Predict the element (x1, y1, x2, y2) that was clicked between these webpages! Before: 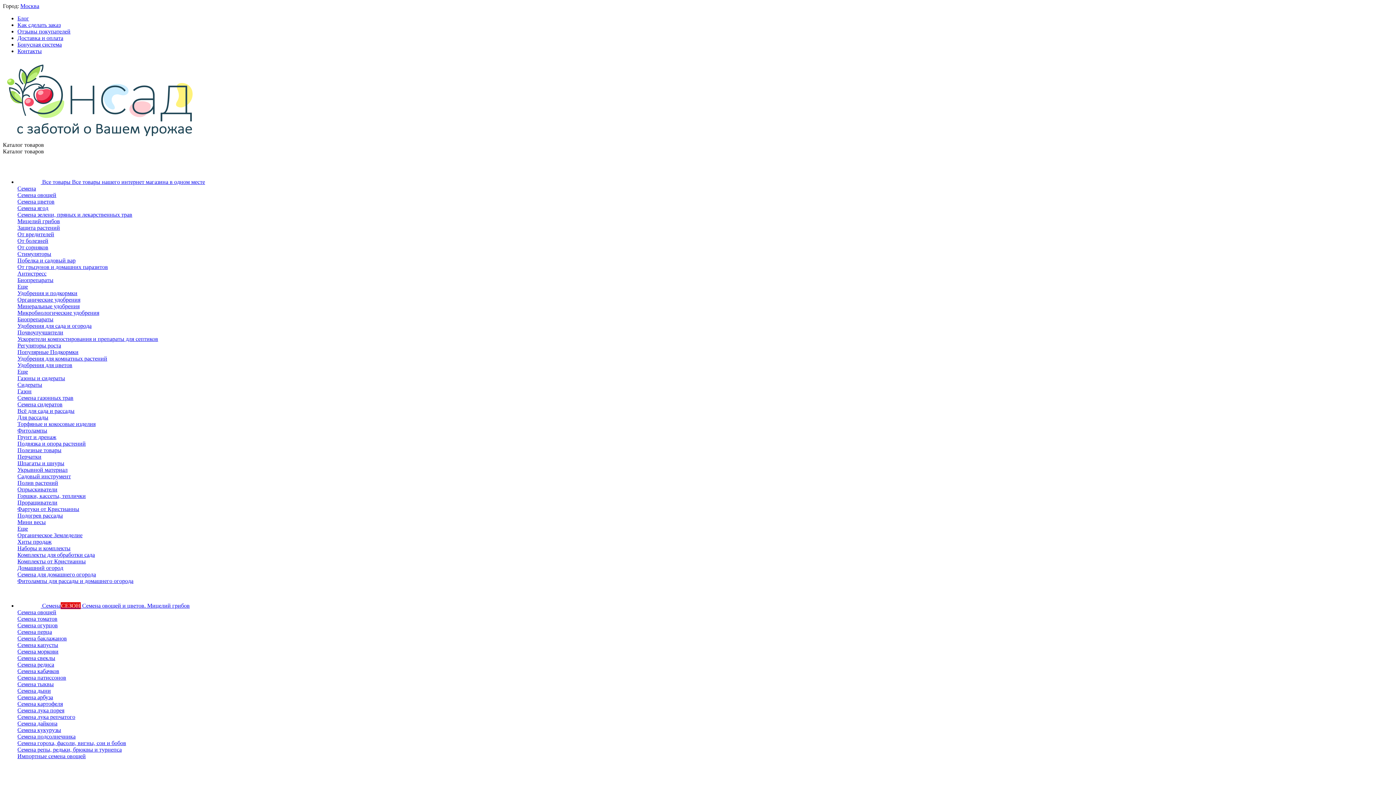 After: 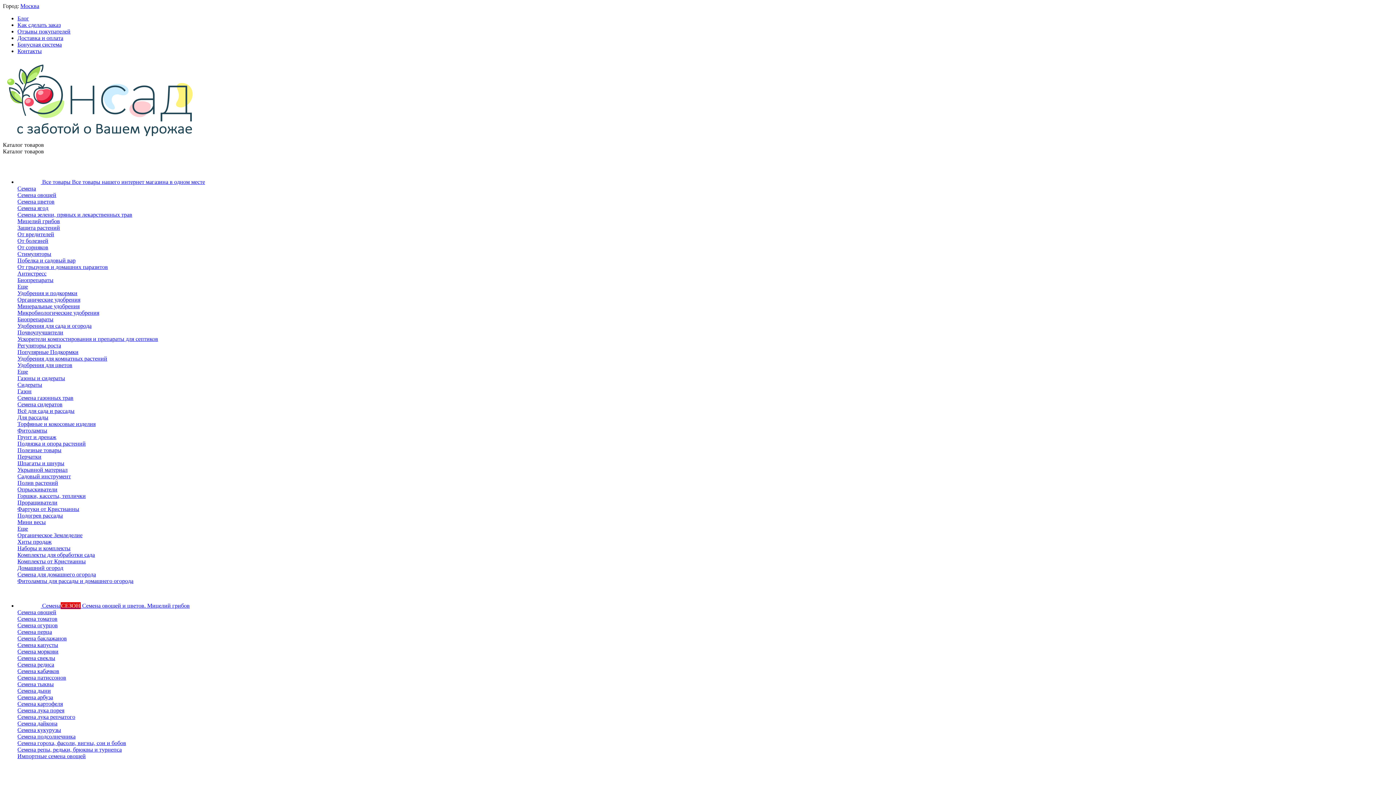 Action: bbox: (17, 447, 61, 453) label: Полезные товары